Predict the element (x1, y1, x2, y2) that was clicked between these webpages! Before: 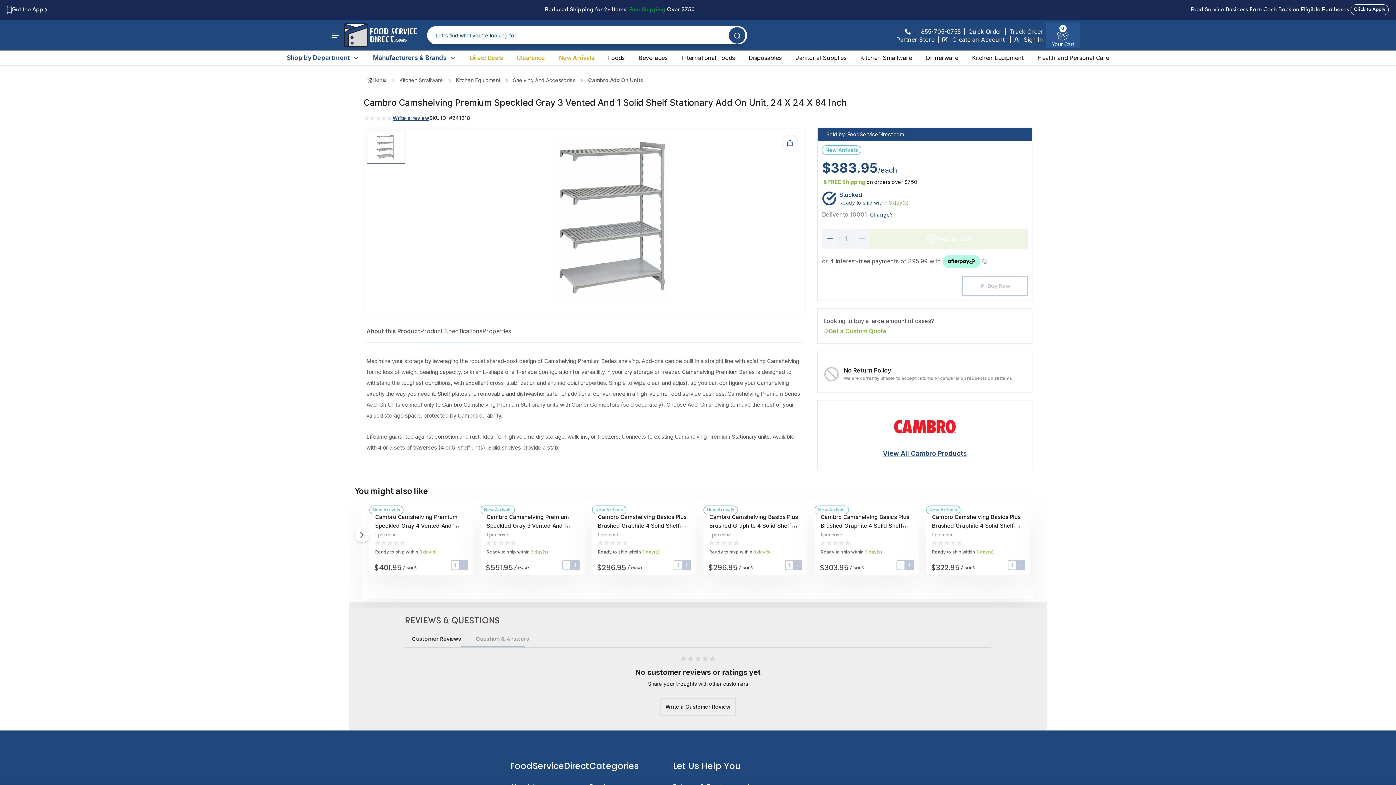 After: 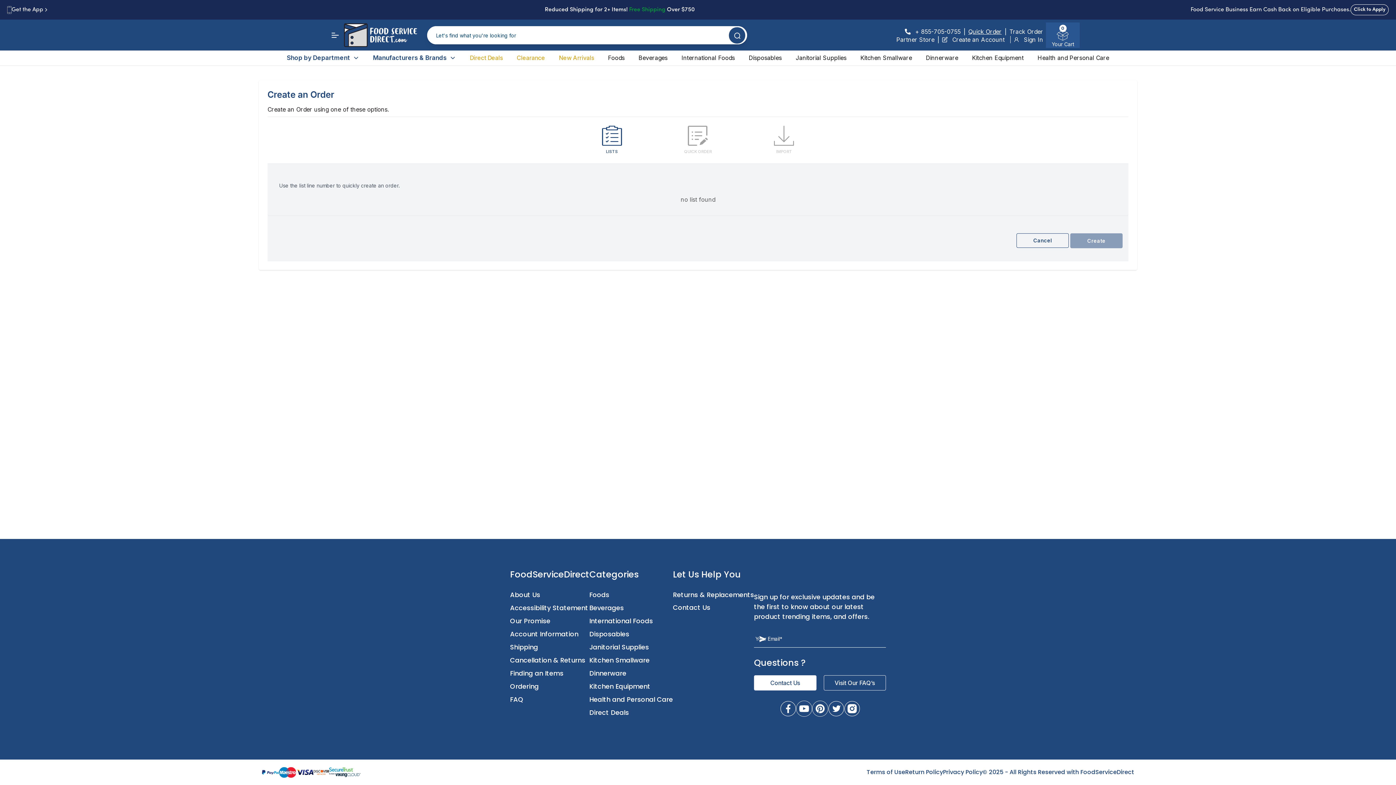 Action: label: Quick Order bbox: (968, 27, 1001, 35)